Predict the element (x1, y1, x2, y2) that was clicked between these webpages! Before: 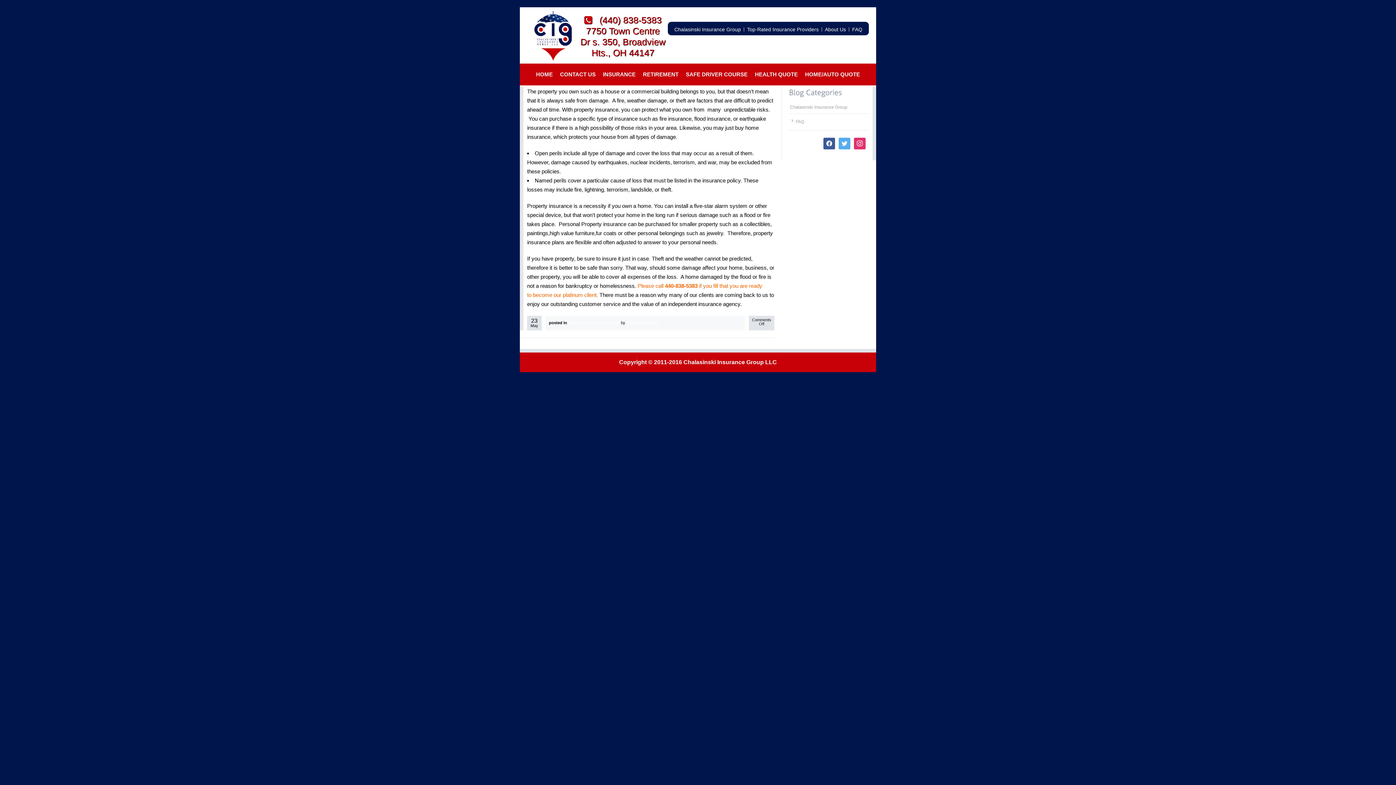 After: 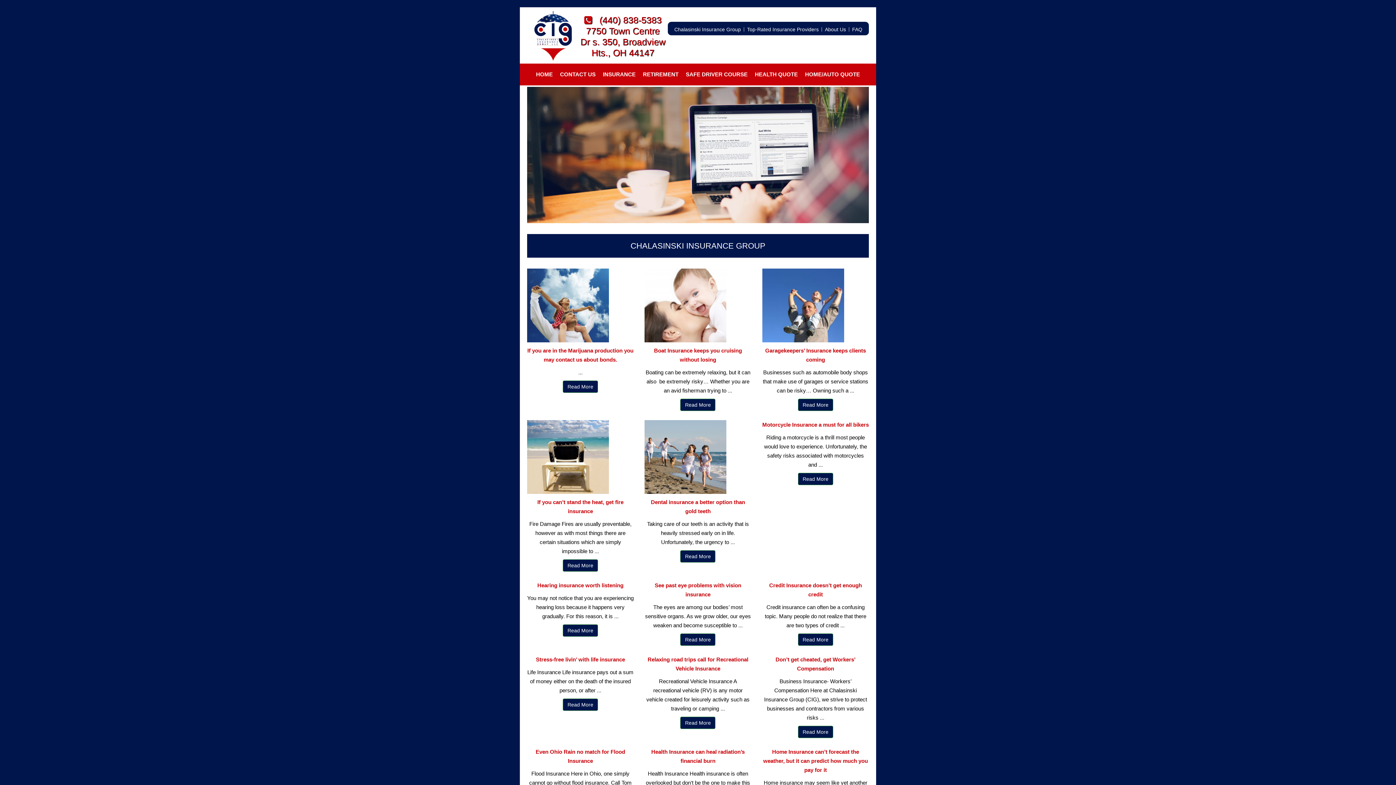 Action: bbox: (674, 26, 741, 32) label: Chalasinski Insurance Group